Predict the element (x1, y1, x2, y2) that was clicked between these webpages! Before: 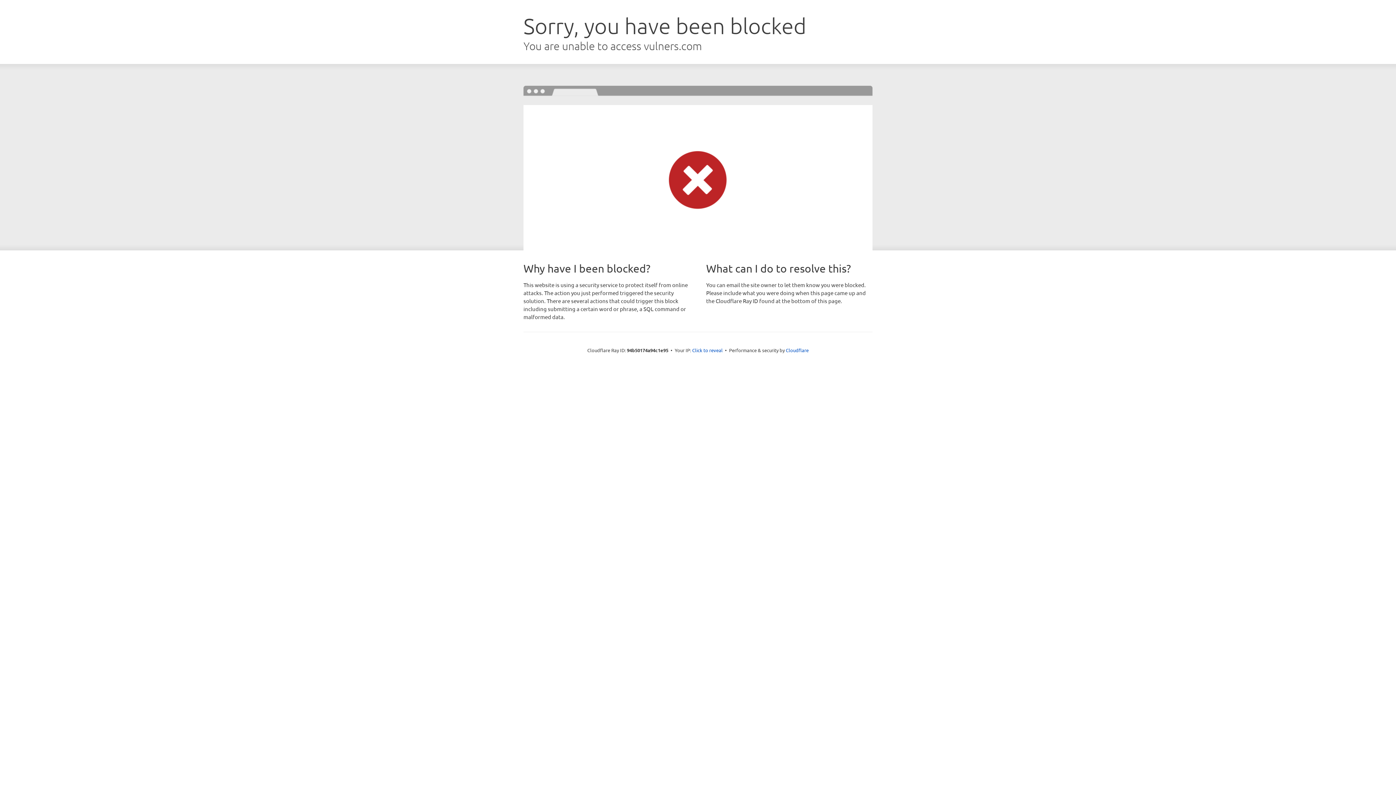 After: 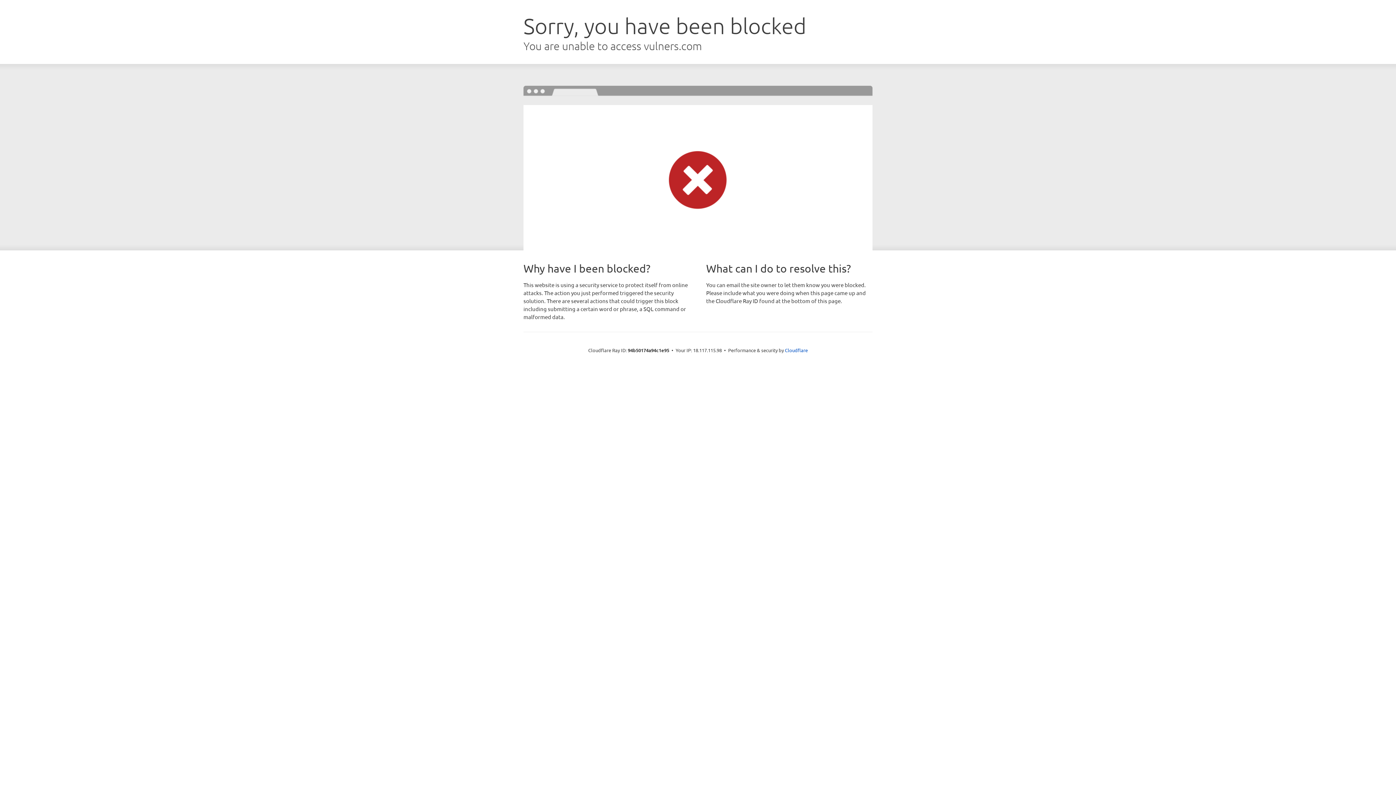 Action: bbox: (692, 346, 722, 353) label: Click to reveal